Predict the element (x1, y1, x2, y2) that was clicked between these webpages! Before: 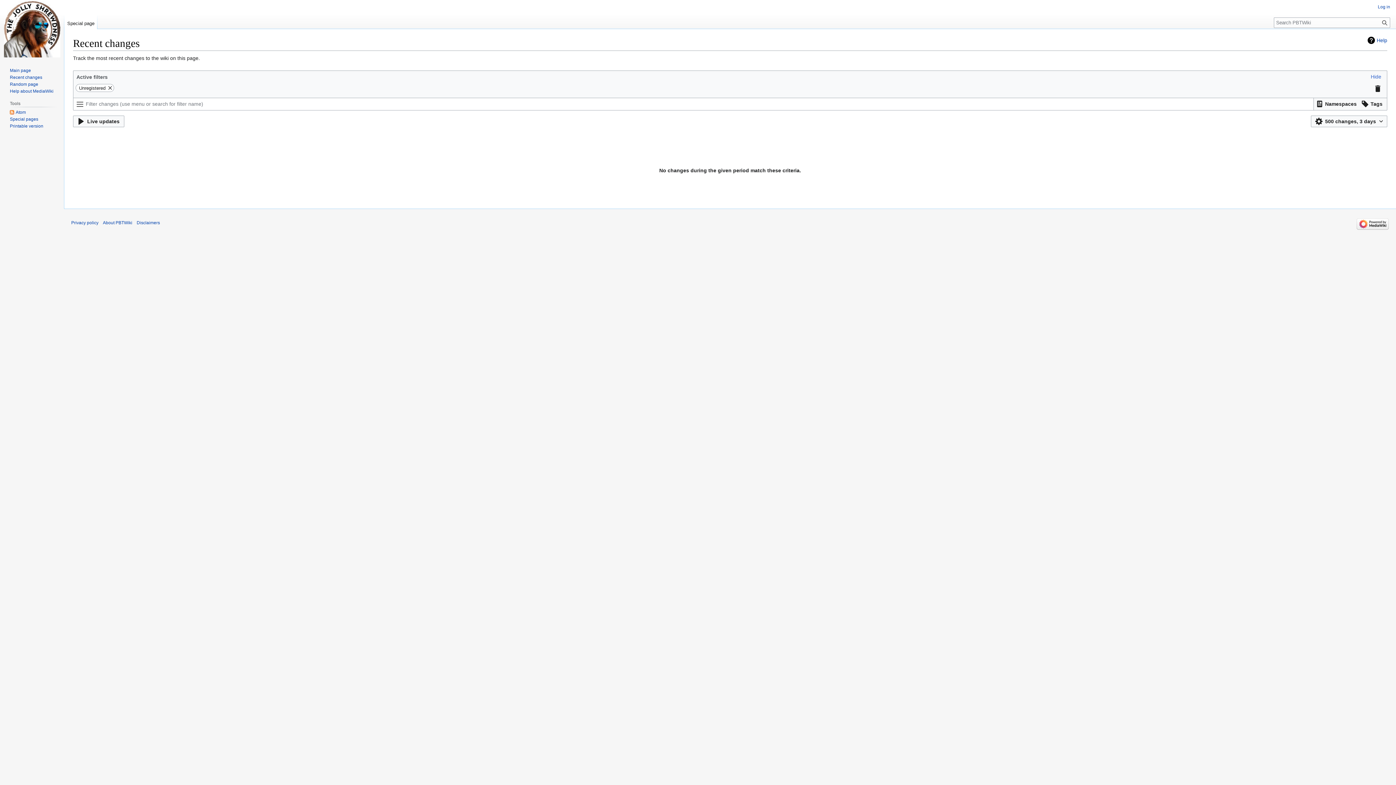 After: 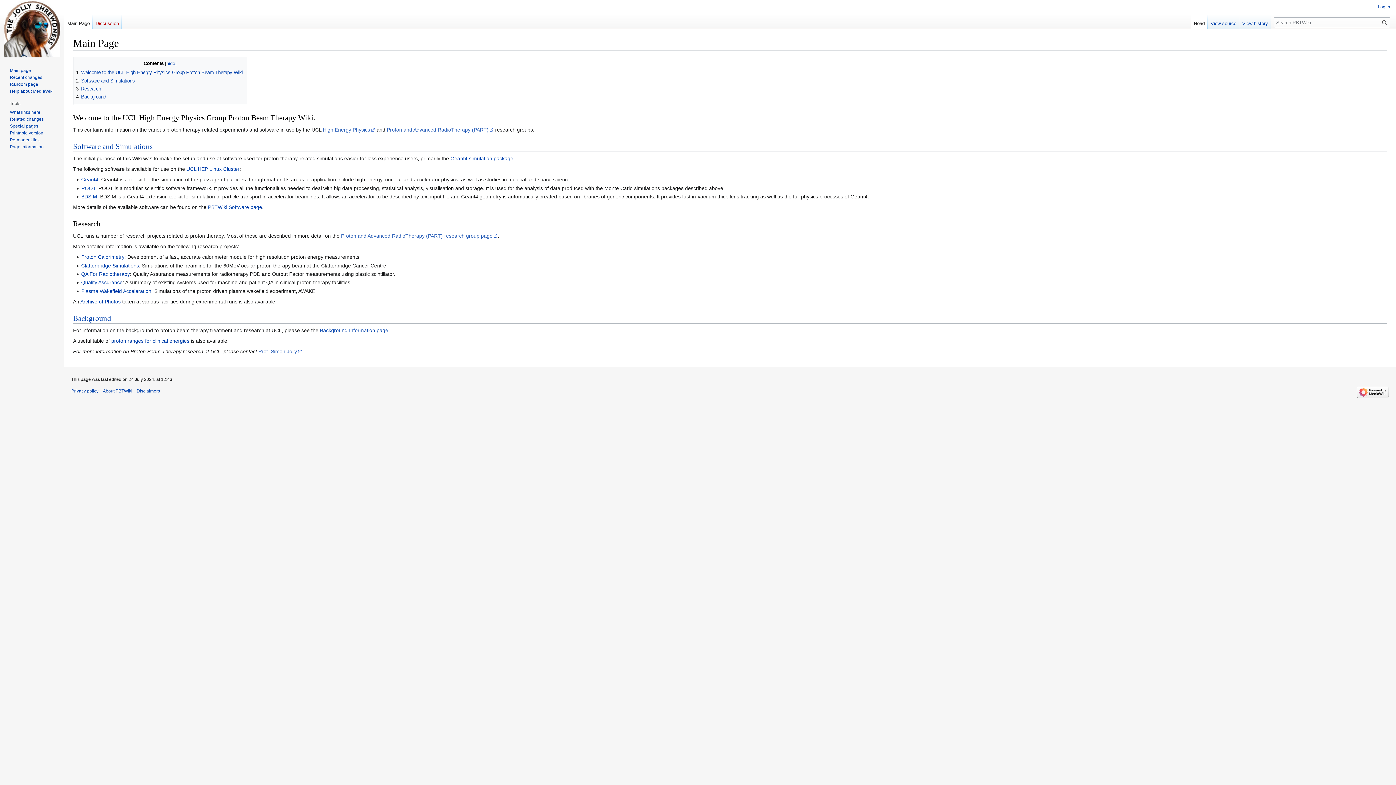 Action: bbox: (9, 67, 30, 73) label: Main page